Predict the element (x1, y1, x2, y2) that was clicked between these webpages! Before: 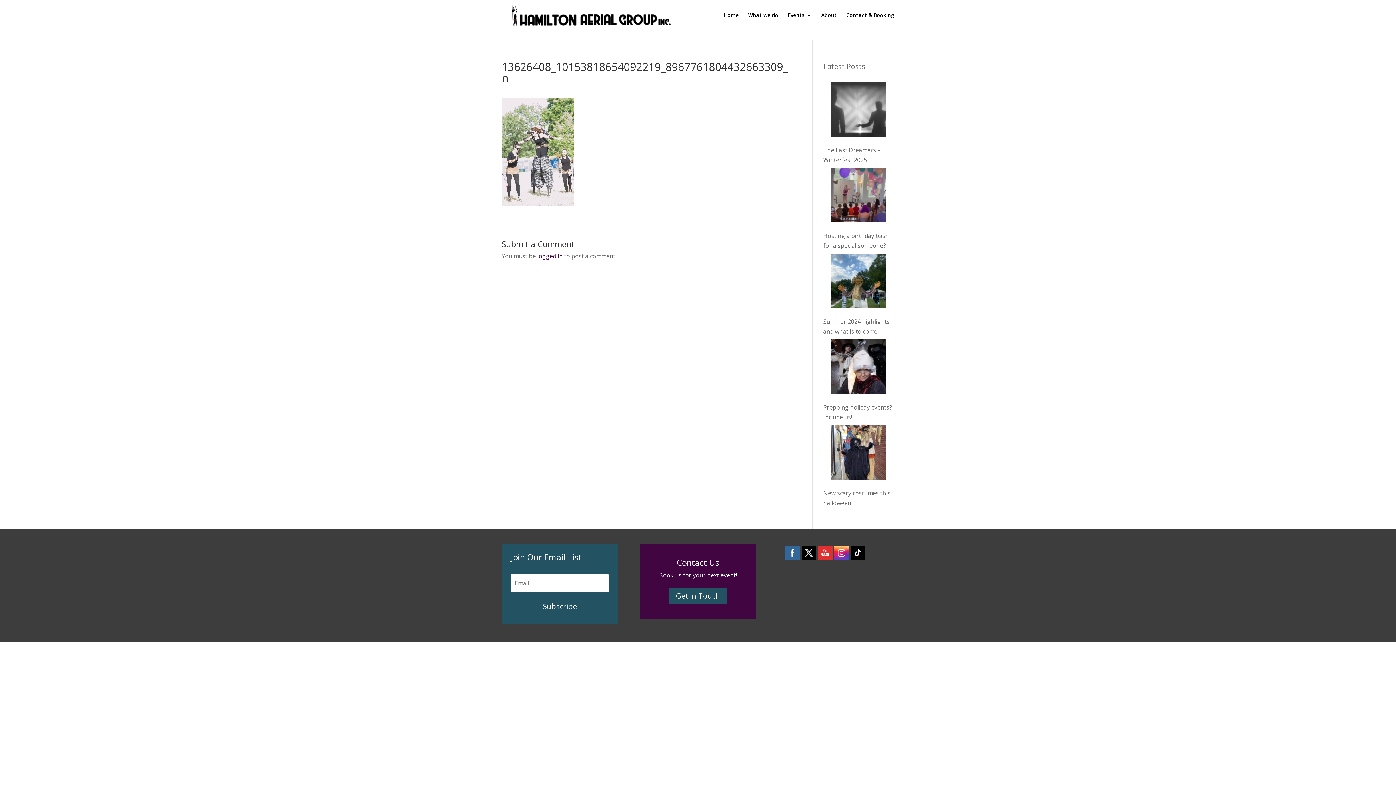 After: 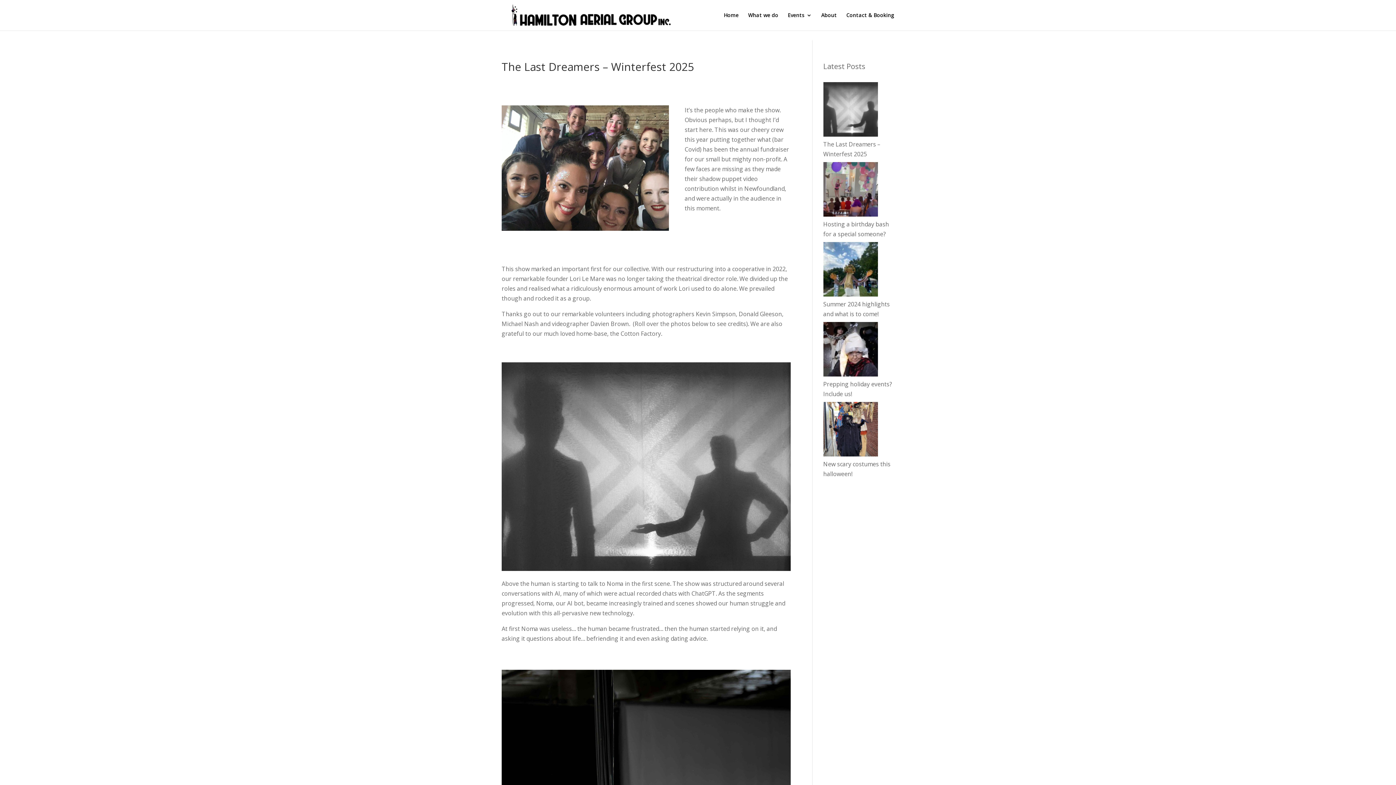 Action: bbox: (831, 82, 886, 139) label: The Last Dreamers – Winterfest 2025